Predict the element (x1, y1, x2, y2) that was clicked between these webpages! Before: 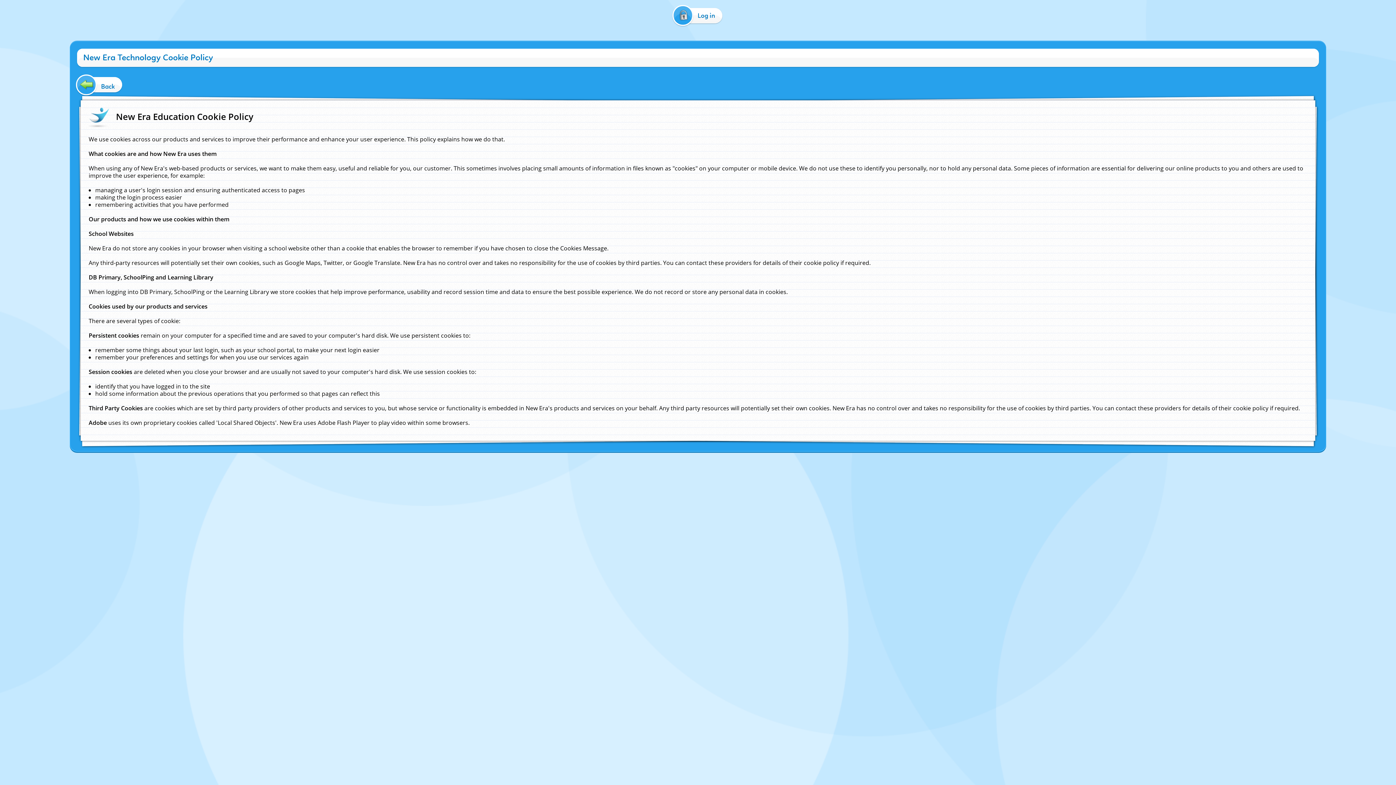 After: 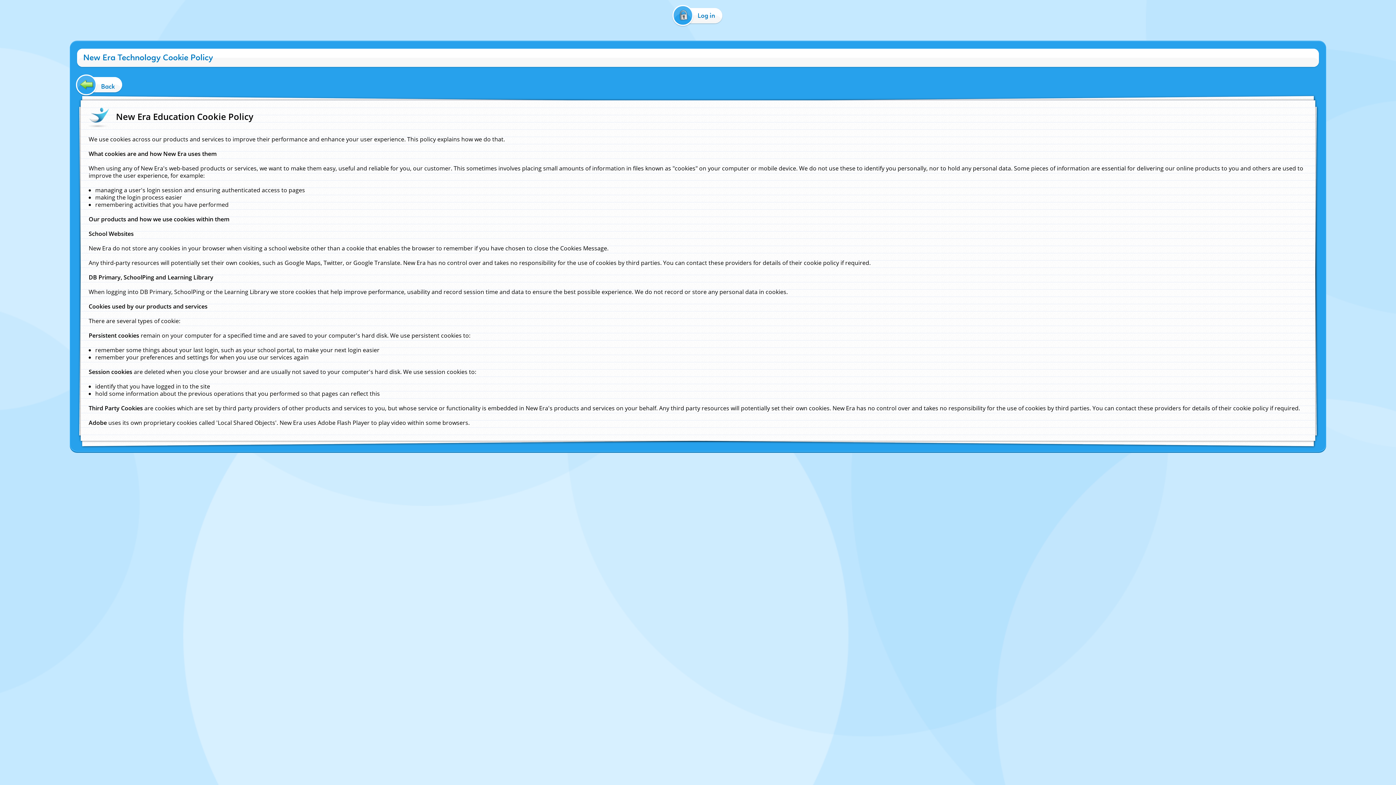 Action: bbox: (650, 456, 676, 462) label: Cookie Policy